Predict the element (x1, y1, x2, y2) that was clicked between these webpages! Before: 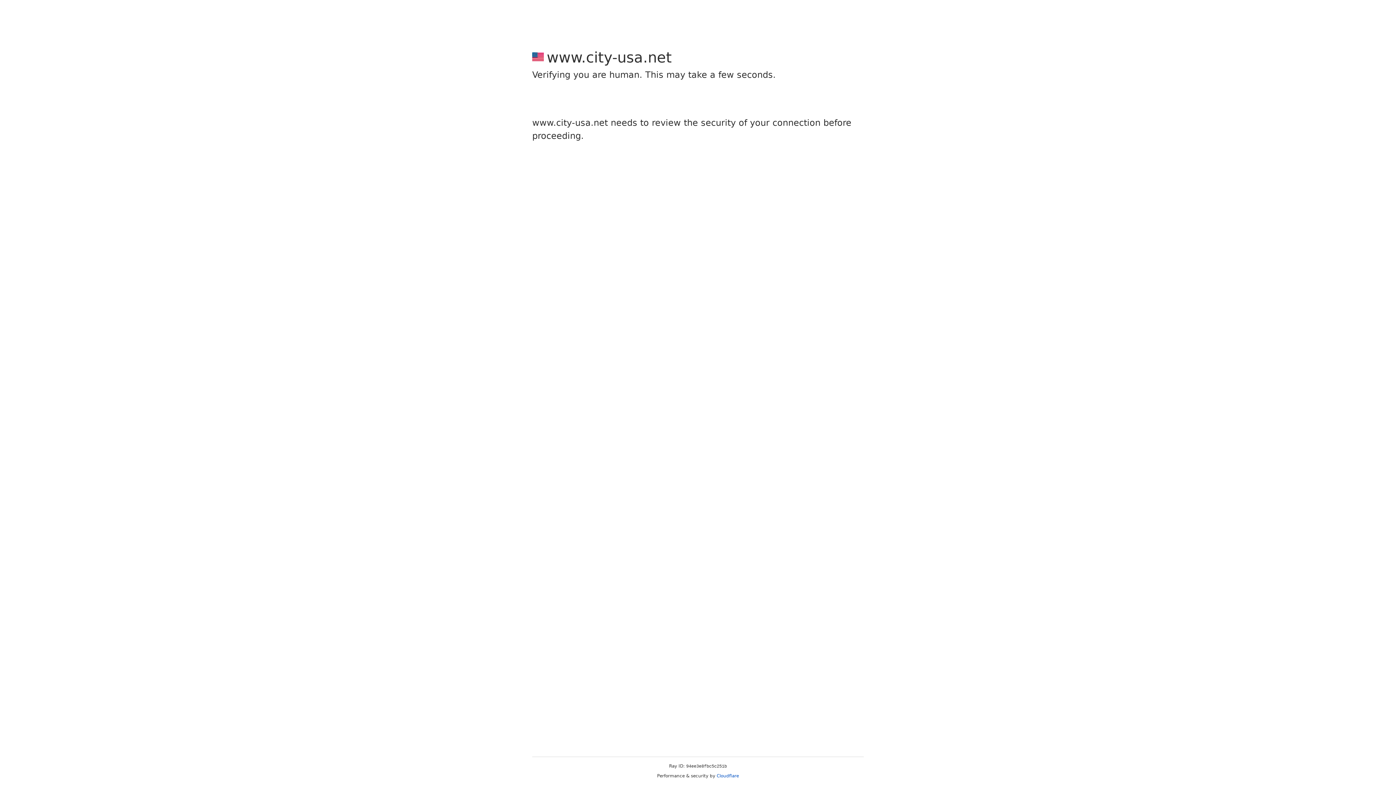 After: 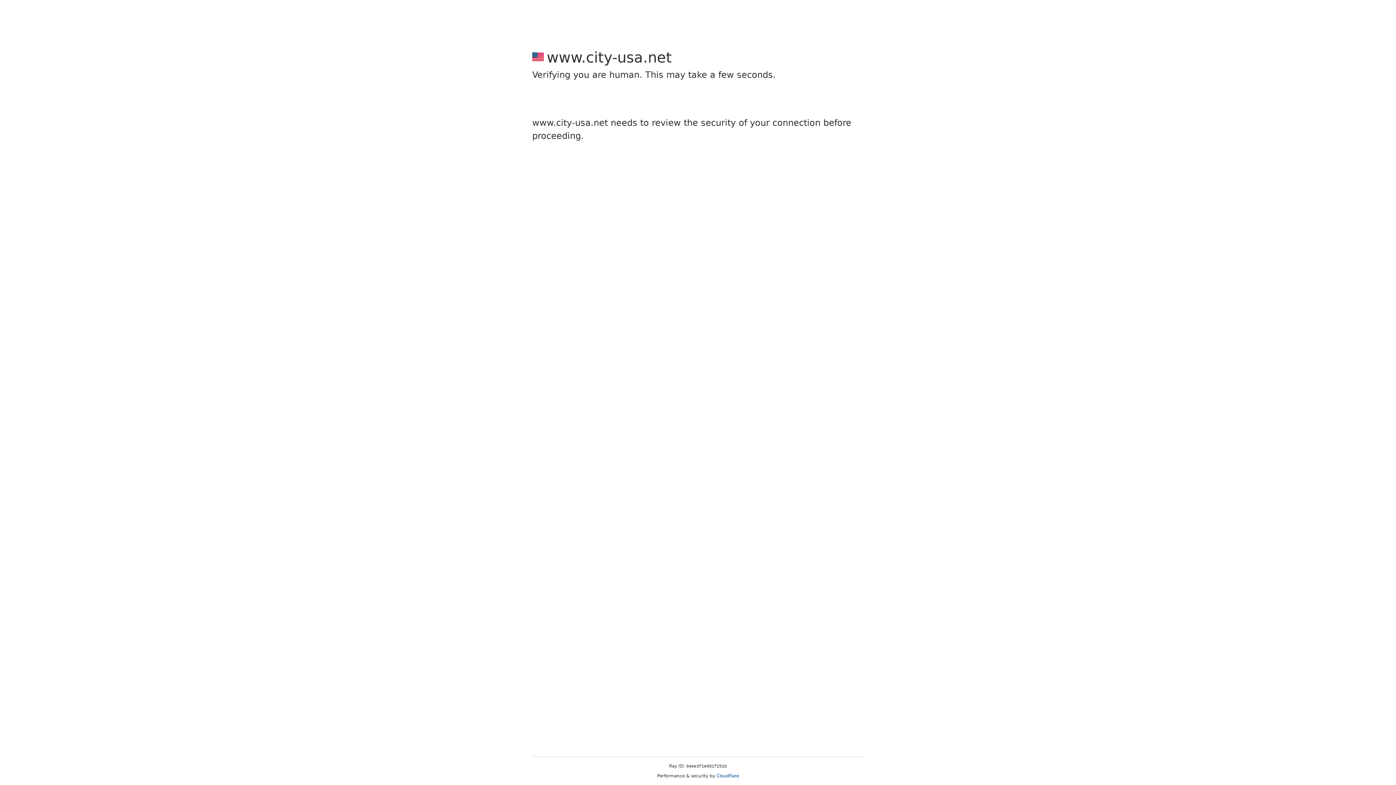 Action: label: Cloudflare bbox: (716, 773, 739, 778)